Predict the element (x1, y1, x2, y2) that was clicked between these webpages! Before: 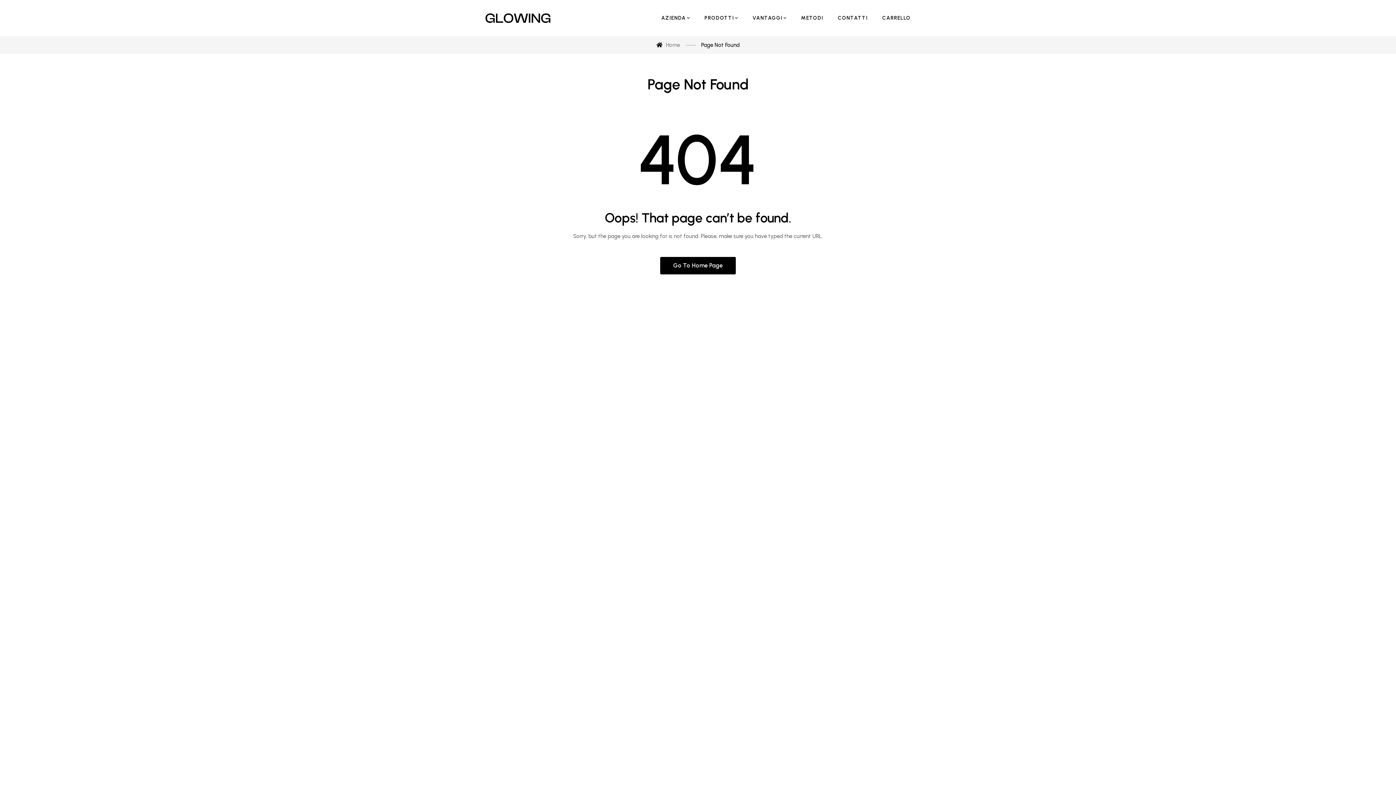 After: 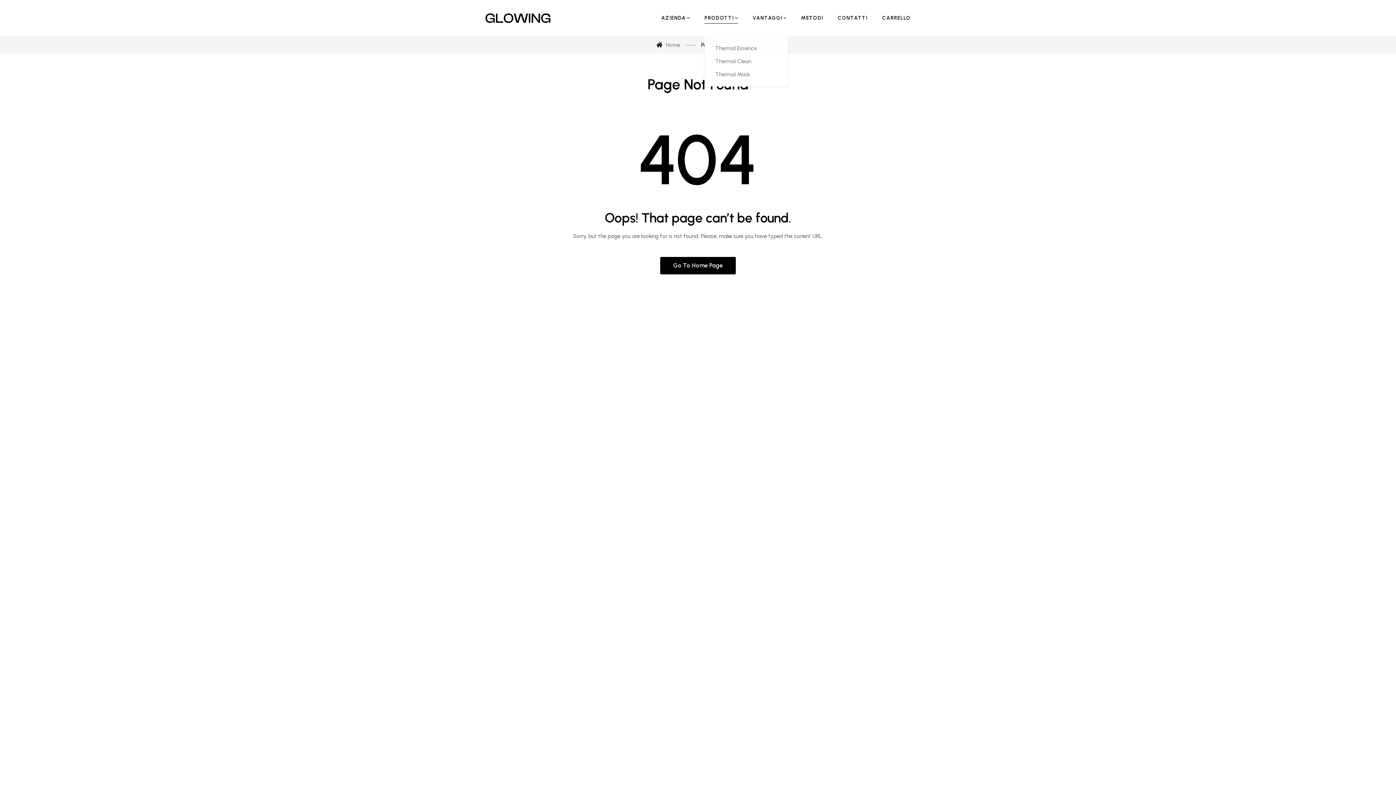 Action: bbox: (704, 0, 738, 36) label: PRODOTTI